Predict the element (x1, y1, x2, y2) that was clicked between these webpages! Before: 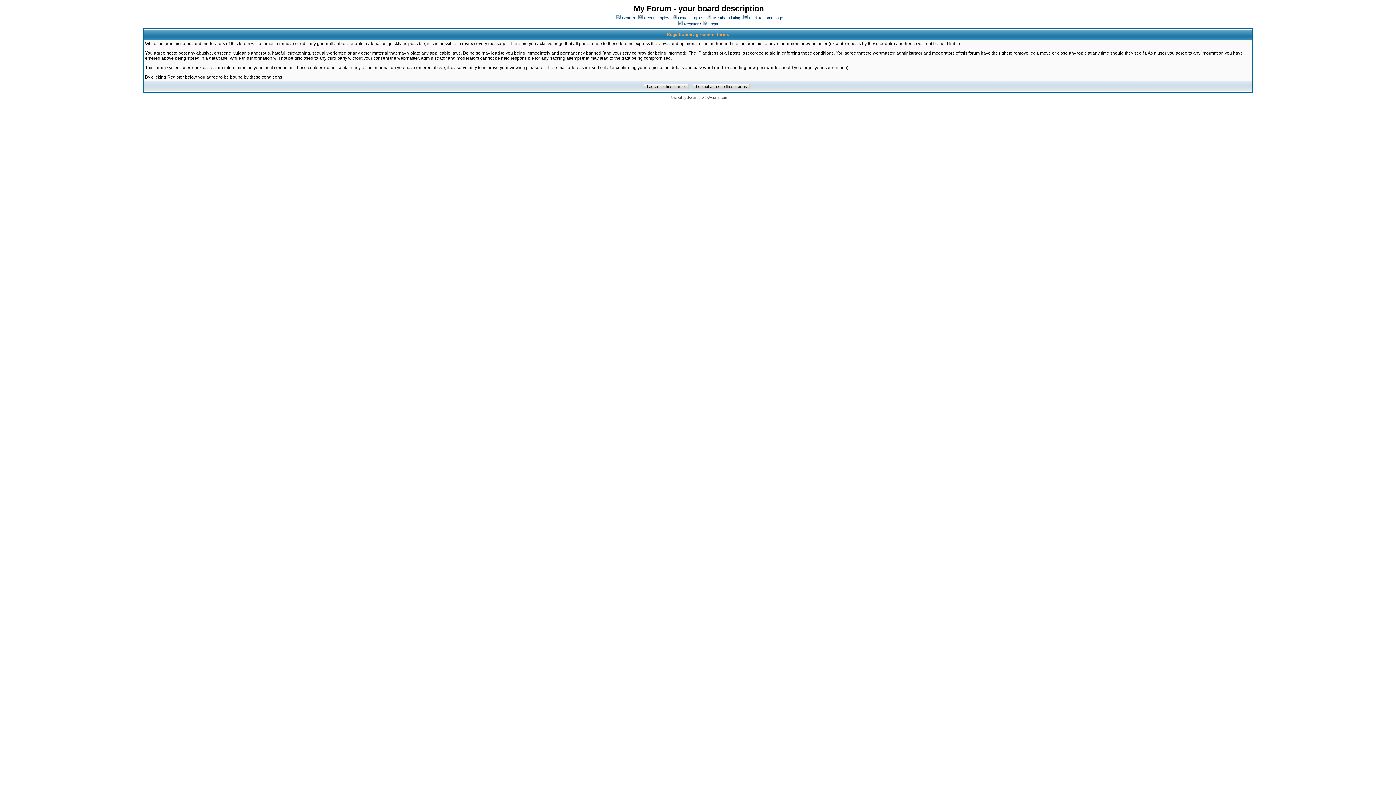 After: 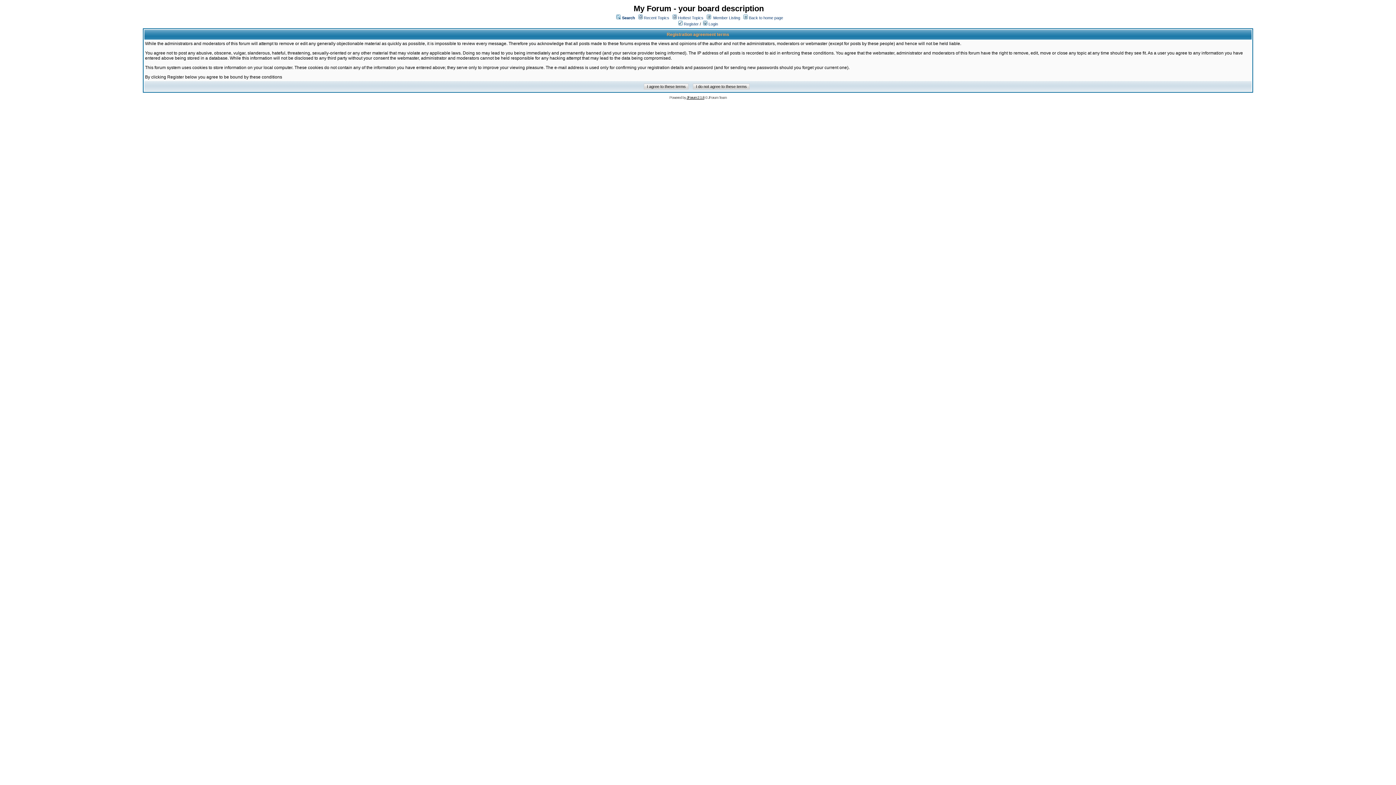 Action: label: JForum 2.1.8 bbox: (686, 95, 704, 99)